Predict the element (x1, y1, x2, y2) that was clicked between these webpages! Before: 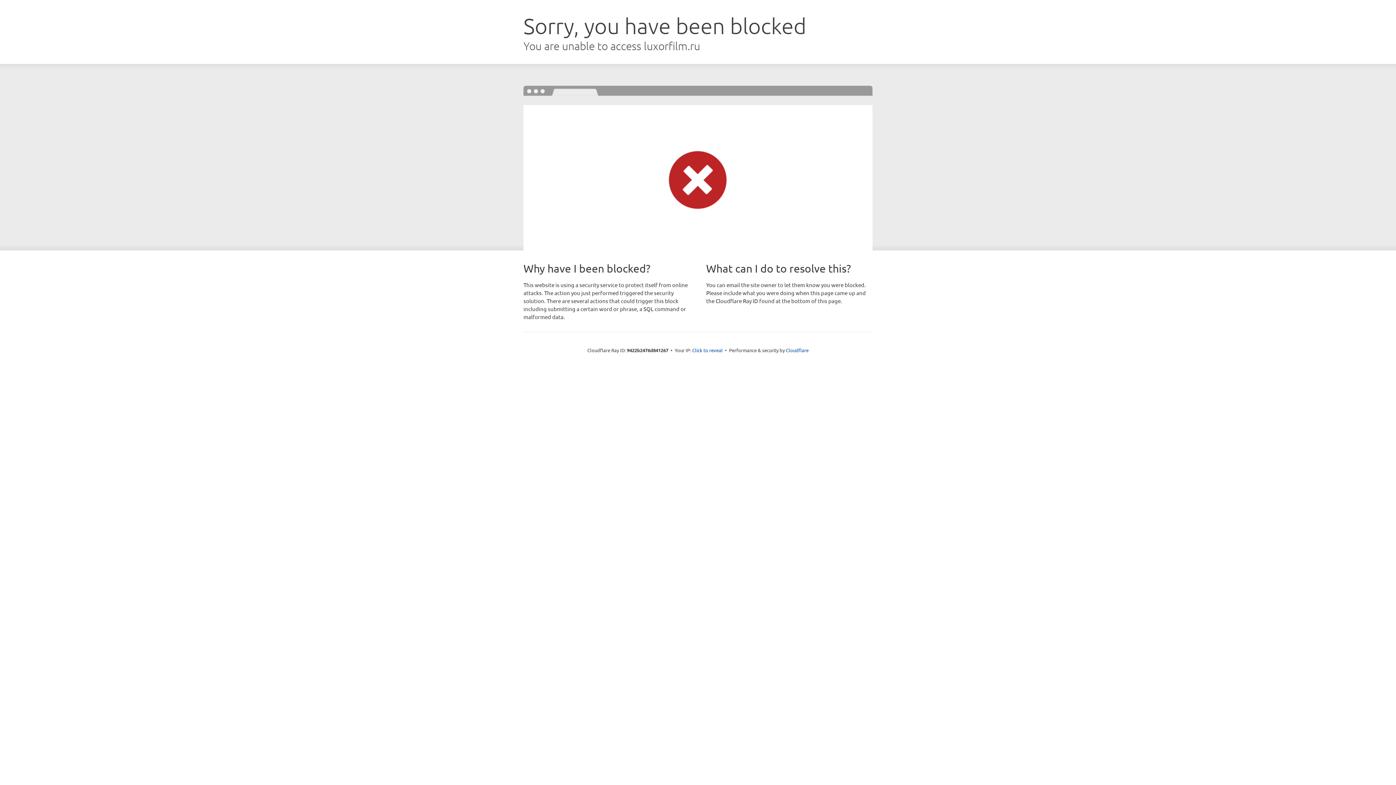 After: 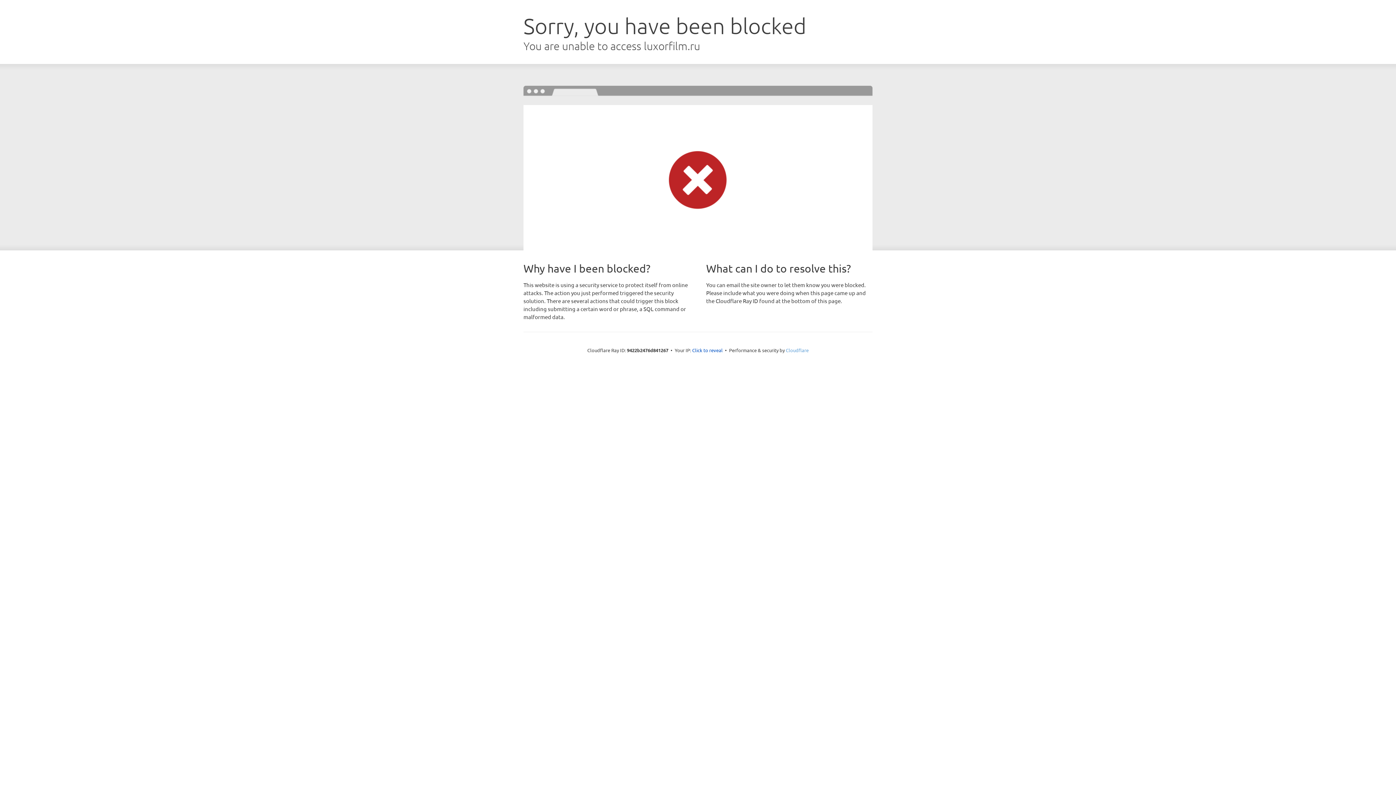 Action: label: Cloudflare bbox: (786, 347, 808, 353)